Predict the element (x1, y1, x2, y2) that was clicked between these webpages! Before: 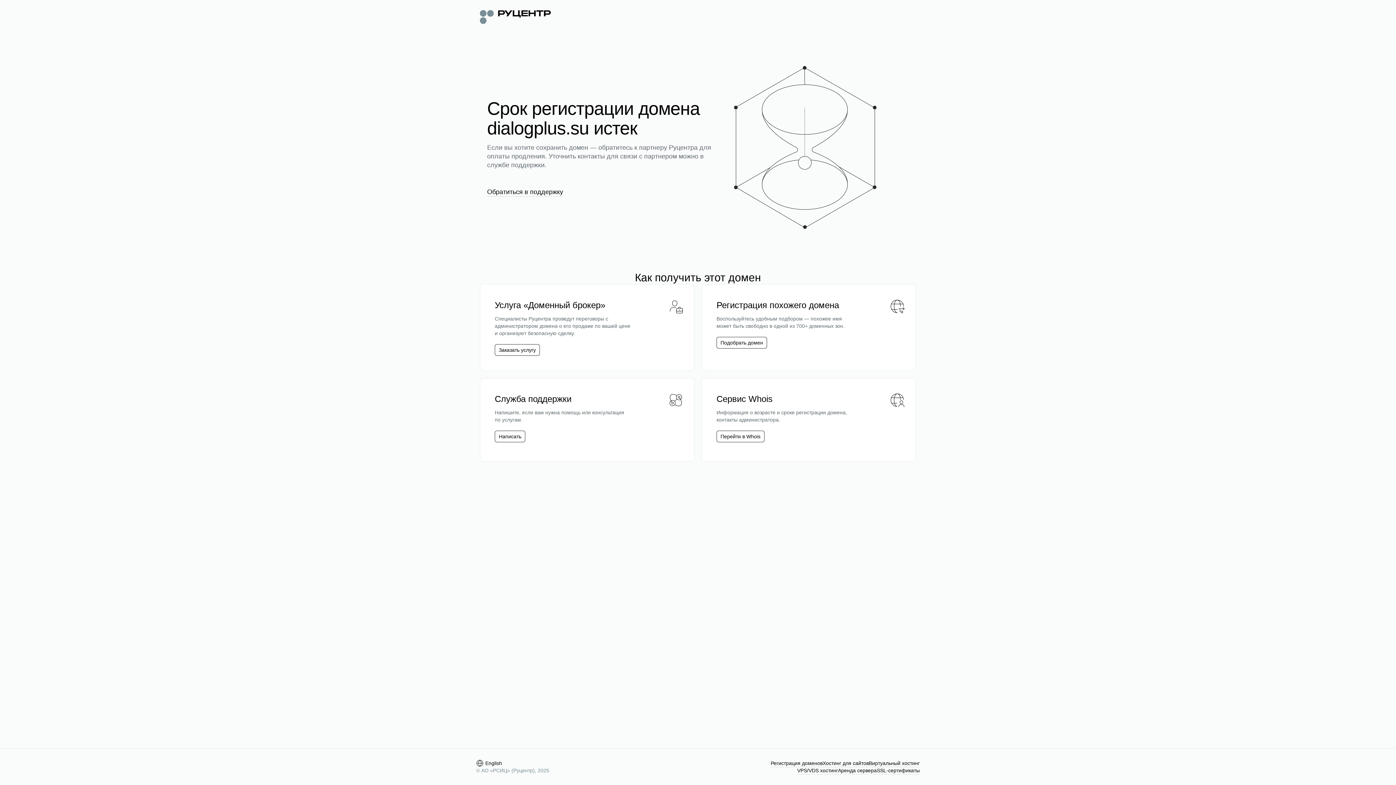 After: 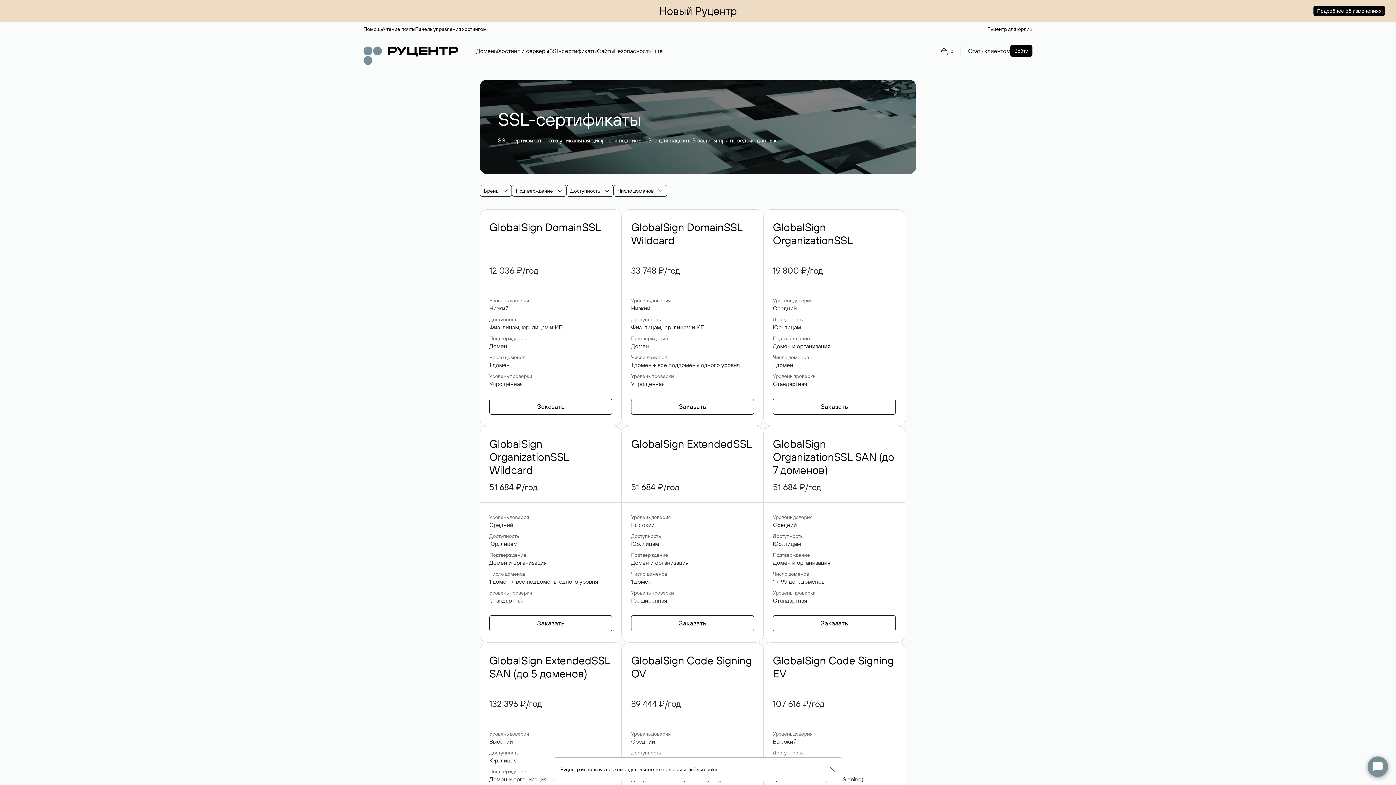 Action: bbox: (877, 767, 920, 774) label: SSL-сертификаты